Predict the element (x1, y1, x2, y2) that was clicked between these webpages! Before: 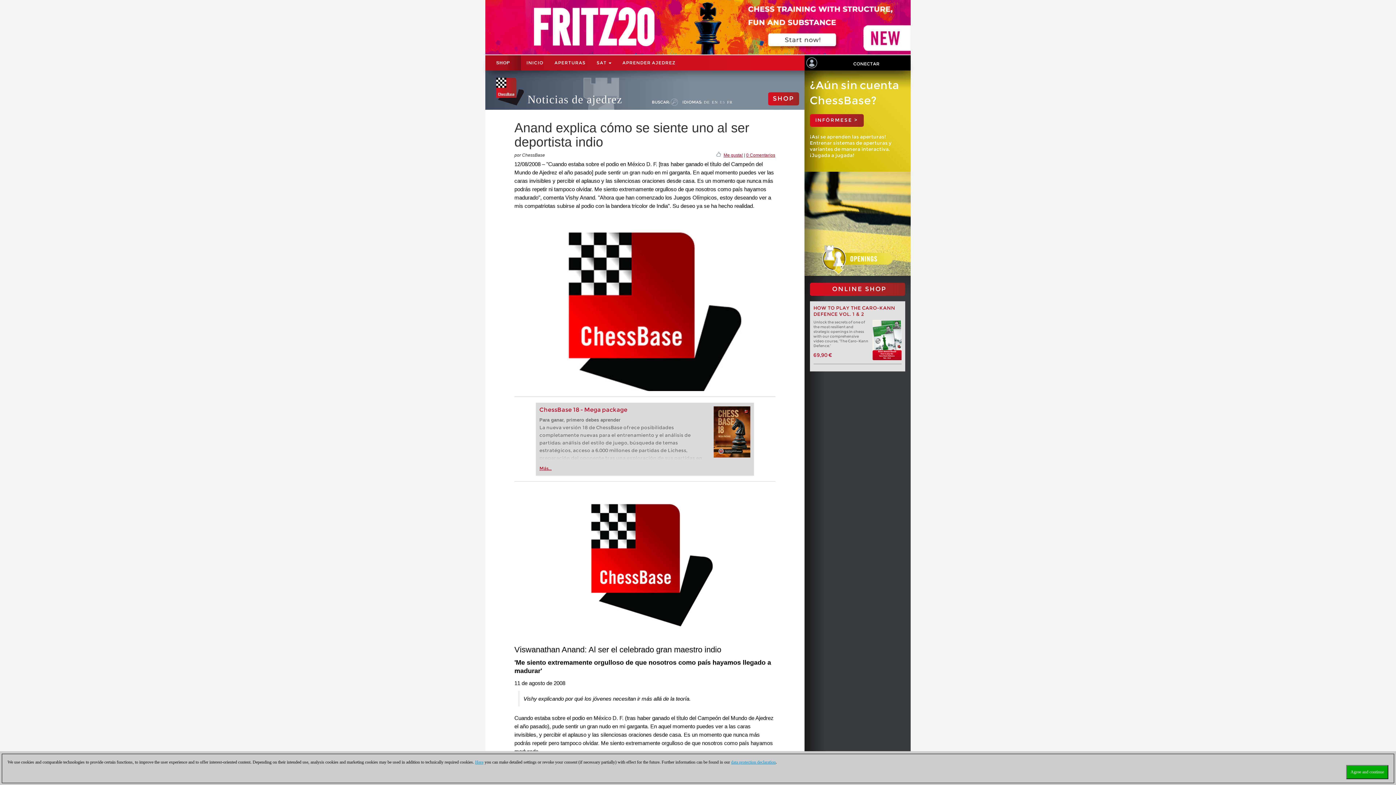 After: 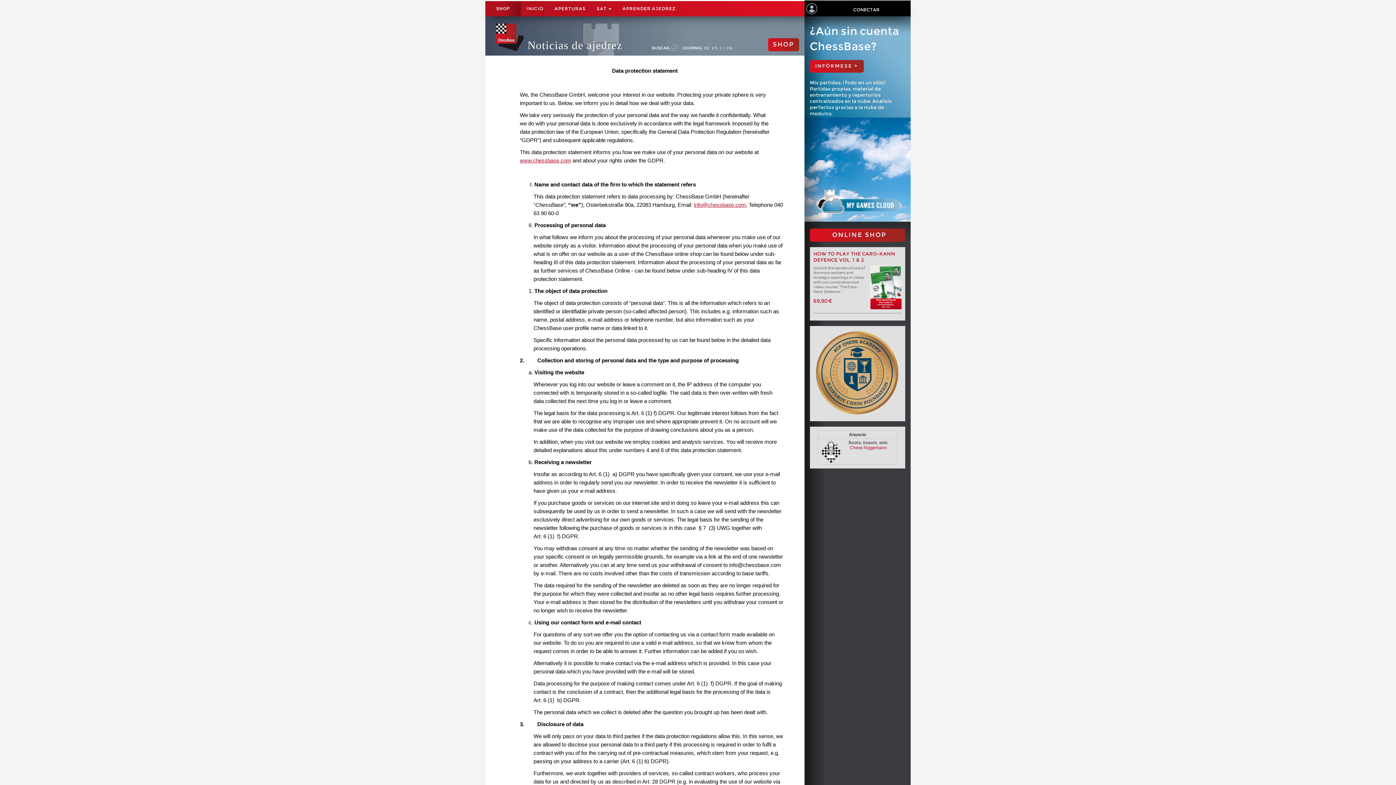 Action: label: data protection declaration bbox: (731, 760, 776, 765)